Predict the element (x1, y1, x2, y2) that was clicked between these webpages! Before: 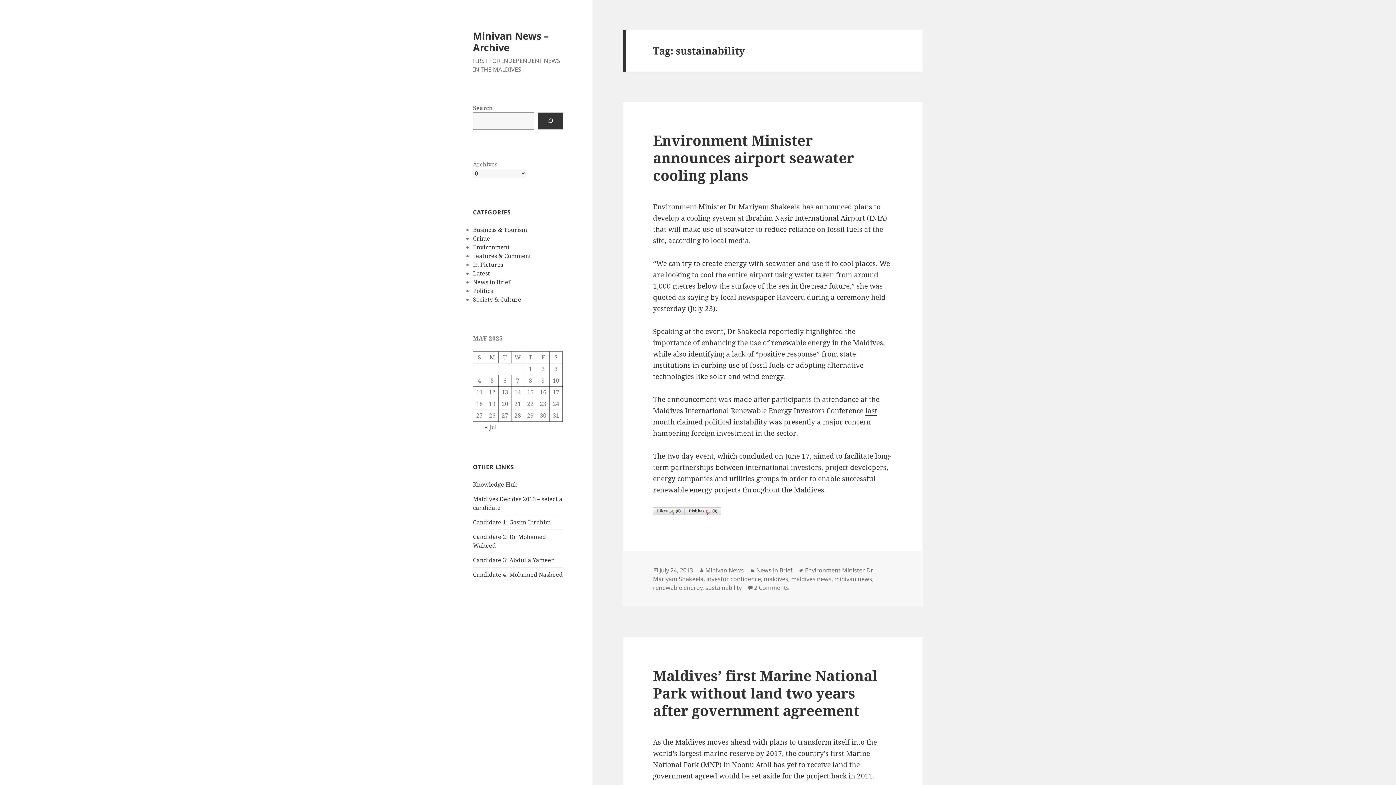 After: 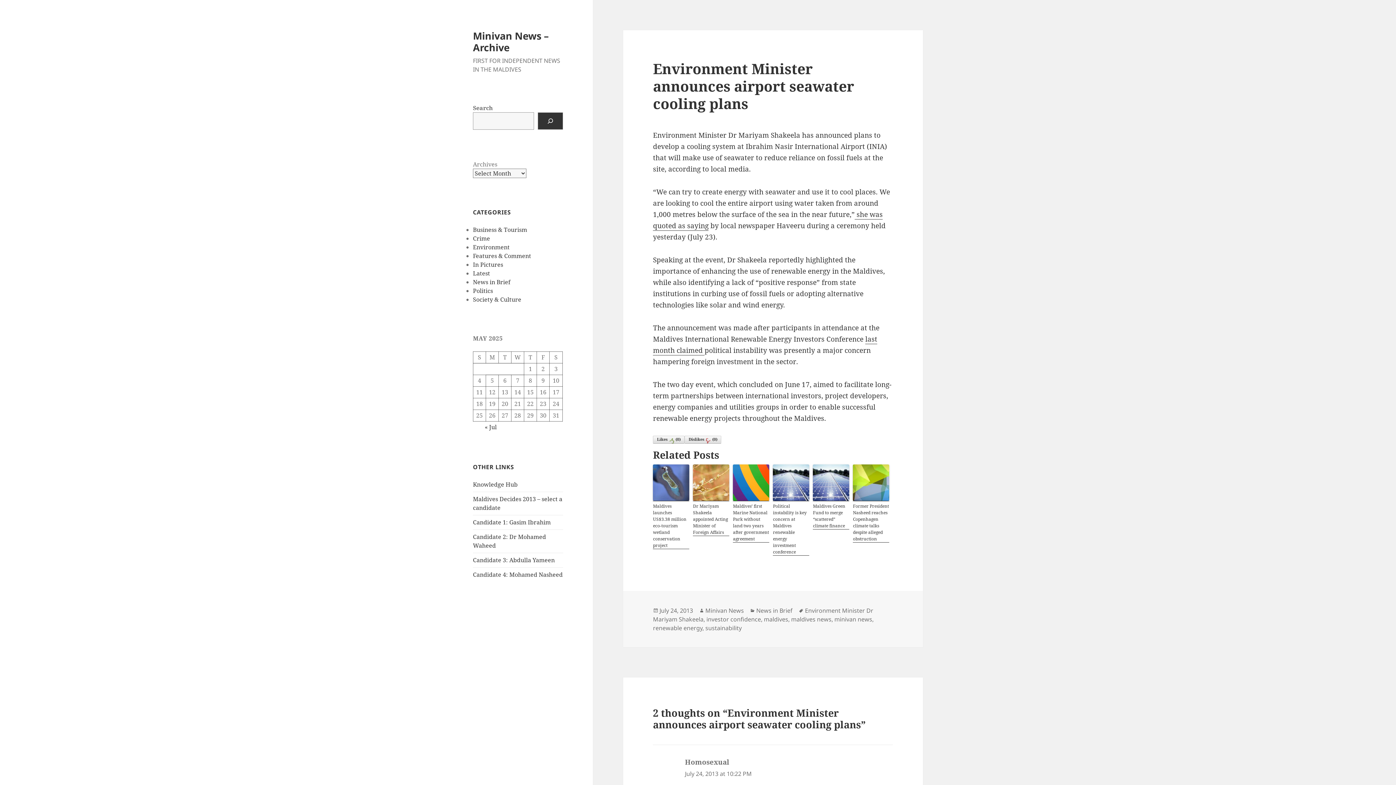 Action: bbox: (659, 566, 693, 574) label: July 24, 2013